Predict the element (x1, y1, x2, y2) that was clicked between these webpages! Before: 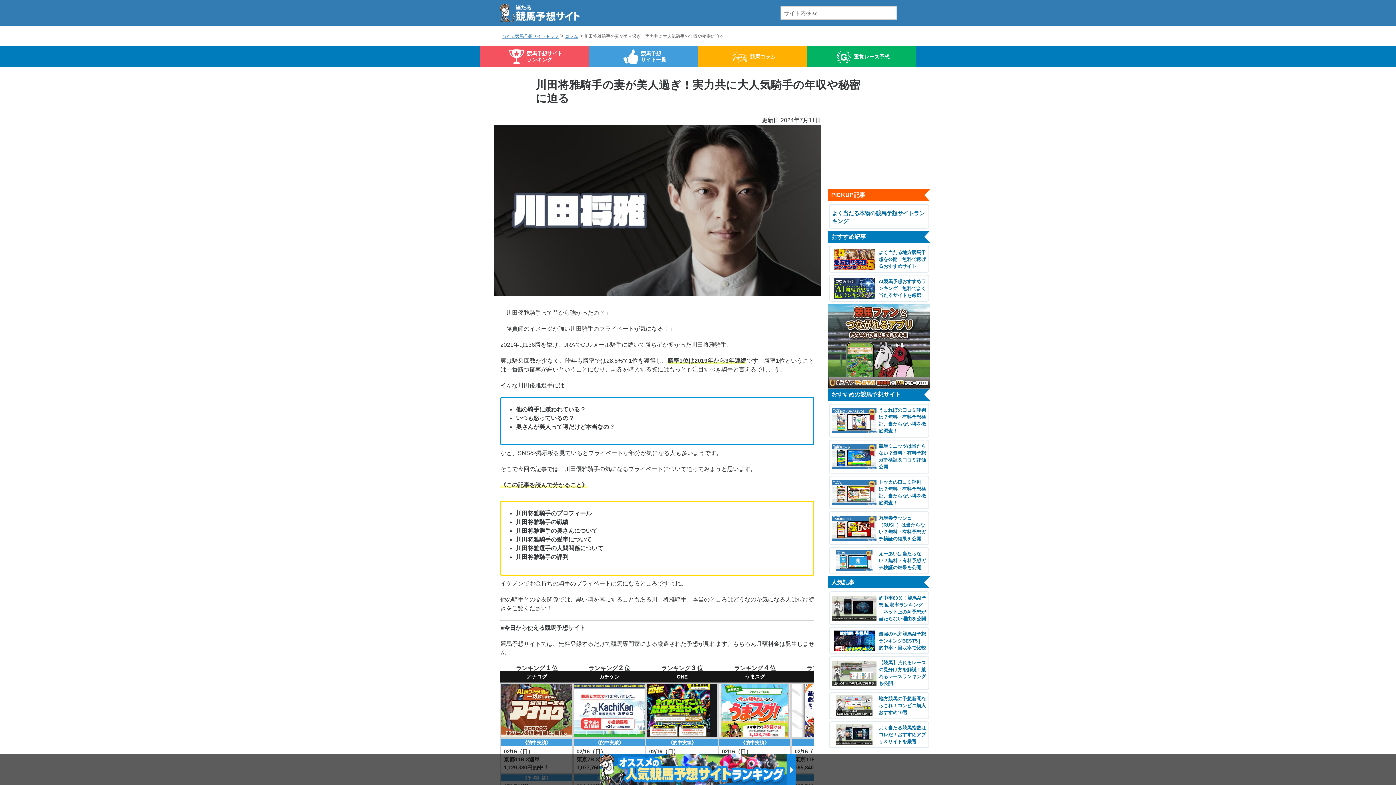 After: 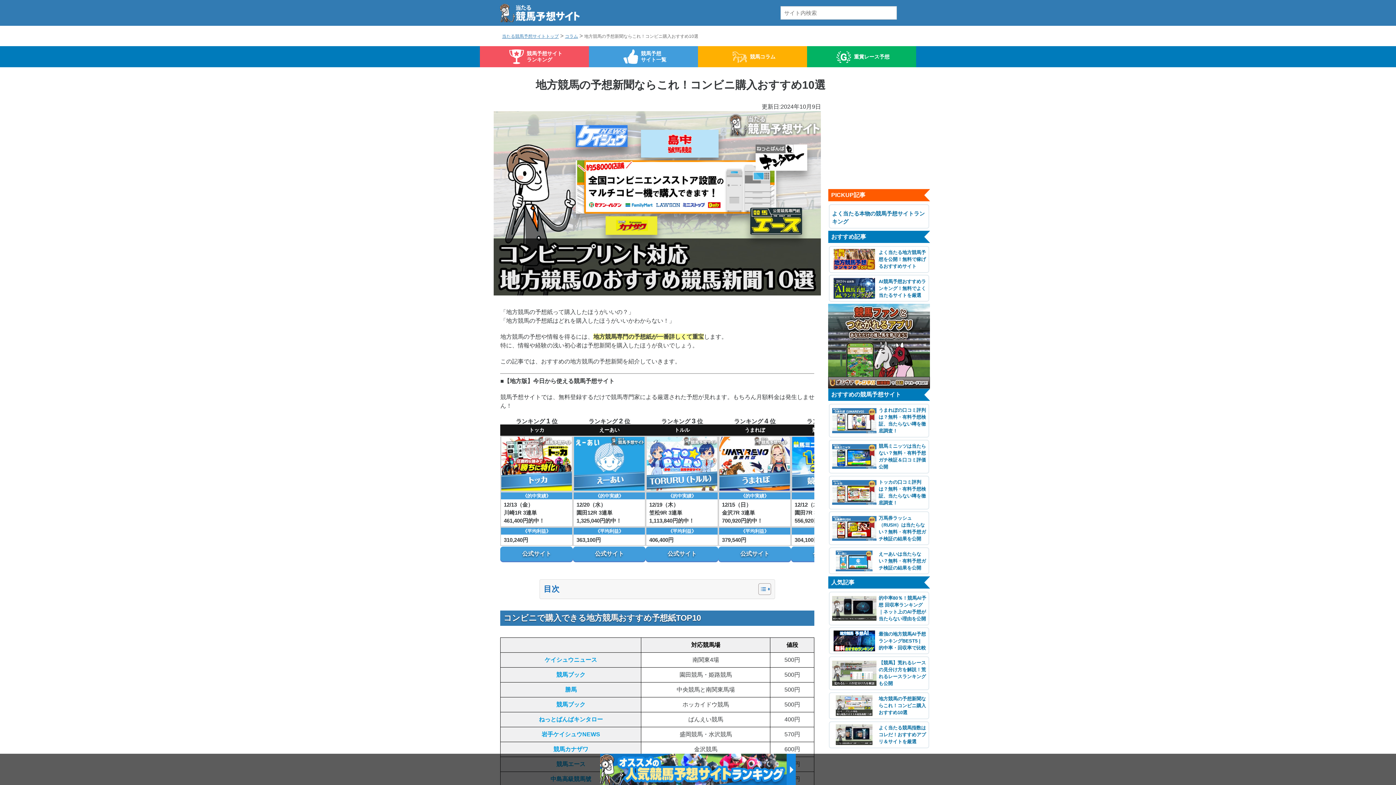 Action: bbox: (829, 692, 929, 719) label: 地方競馬の予想新聞ならこれ！コンビニ購入おすすめ10選